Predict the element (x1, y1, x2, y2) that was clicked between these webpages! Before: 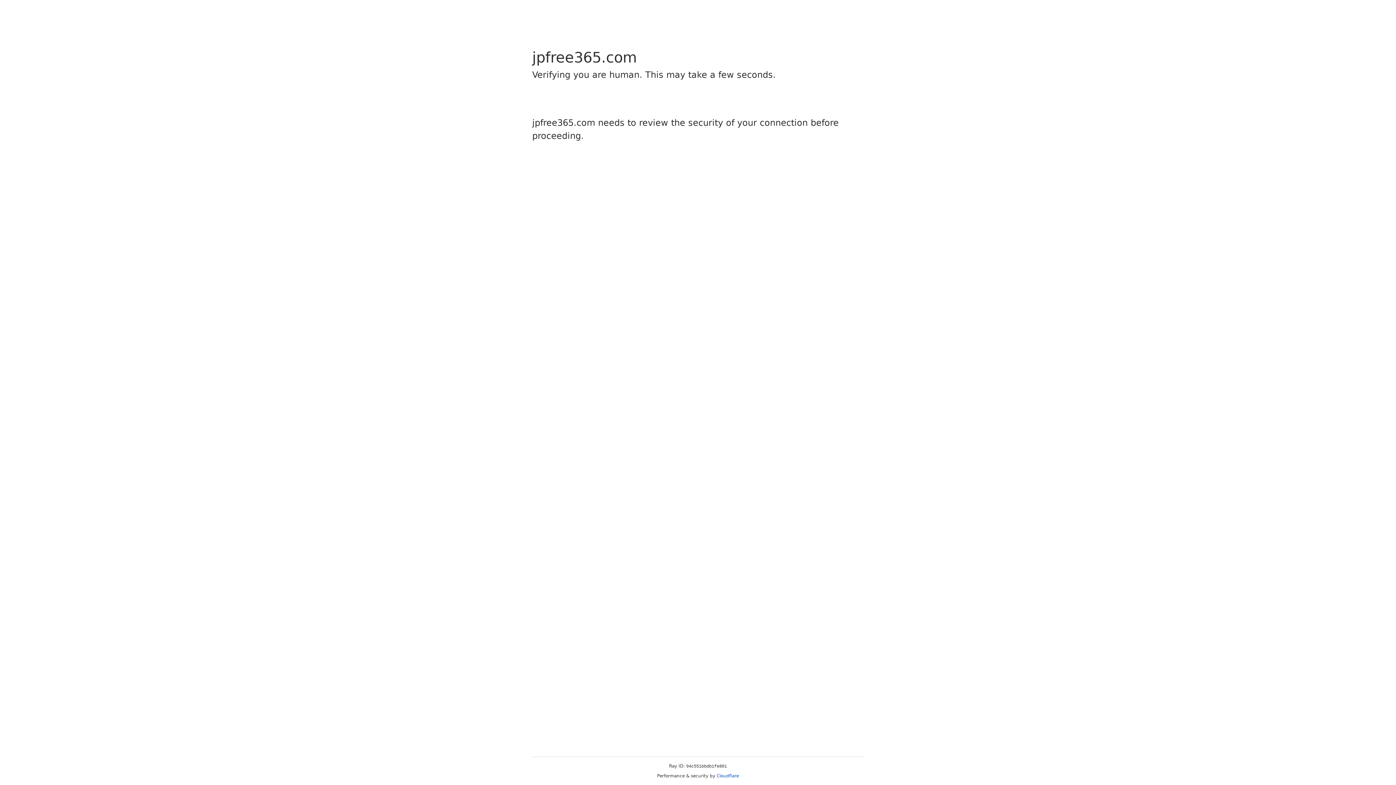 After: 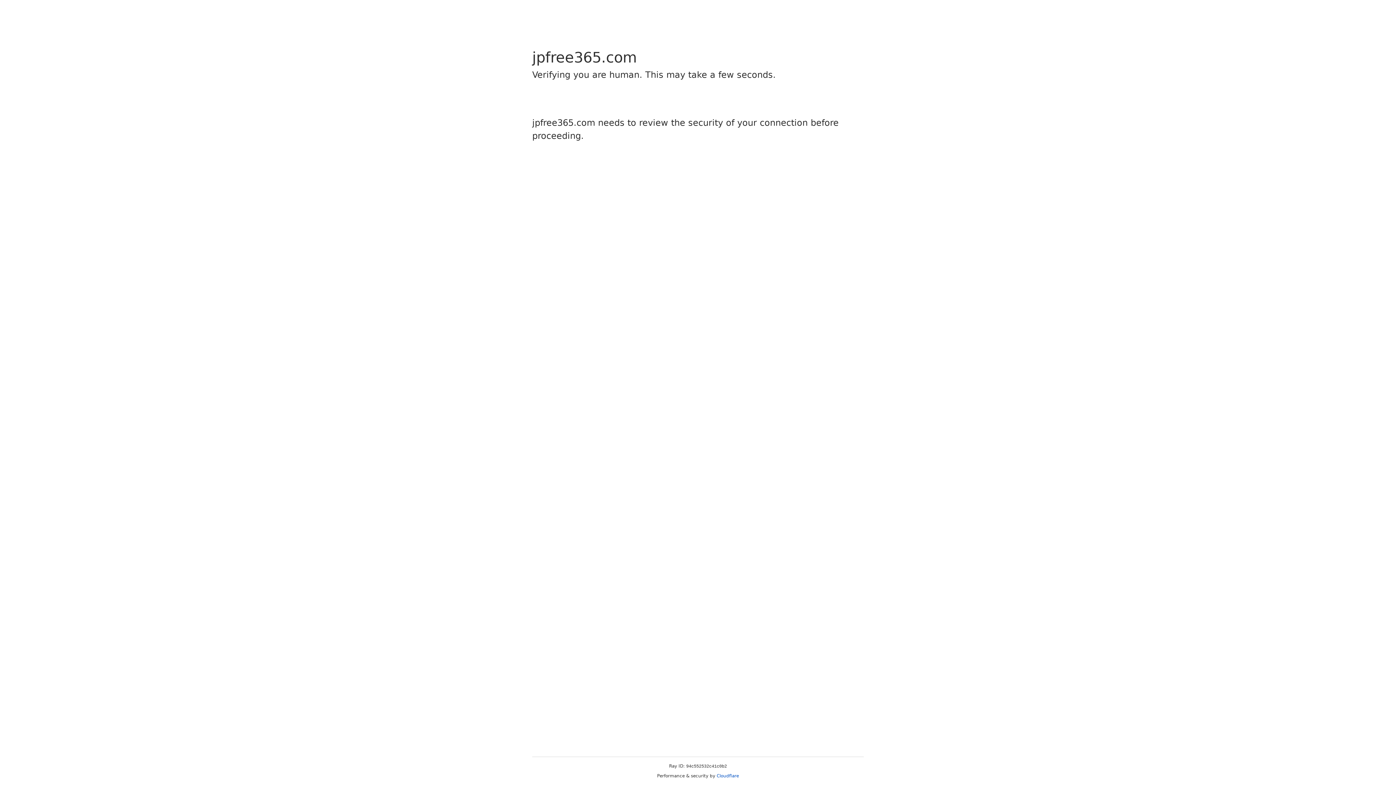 Action: label: Cloudflare bbox: (716, 773, 739, 778)